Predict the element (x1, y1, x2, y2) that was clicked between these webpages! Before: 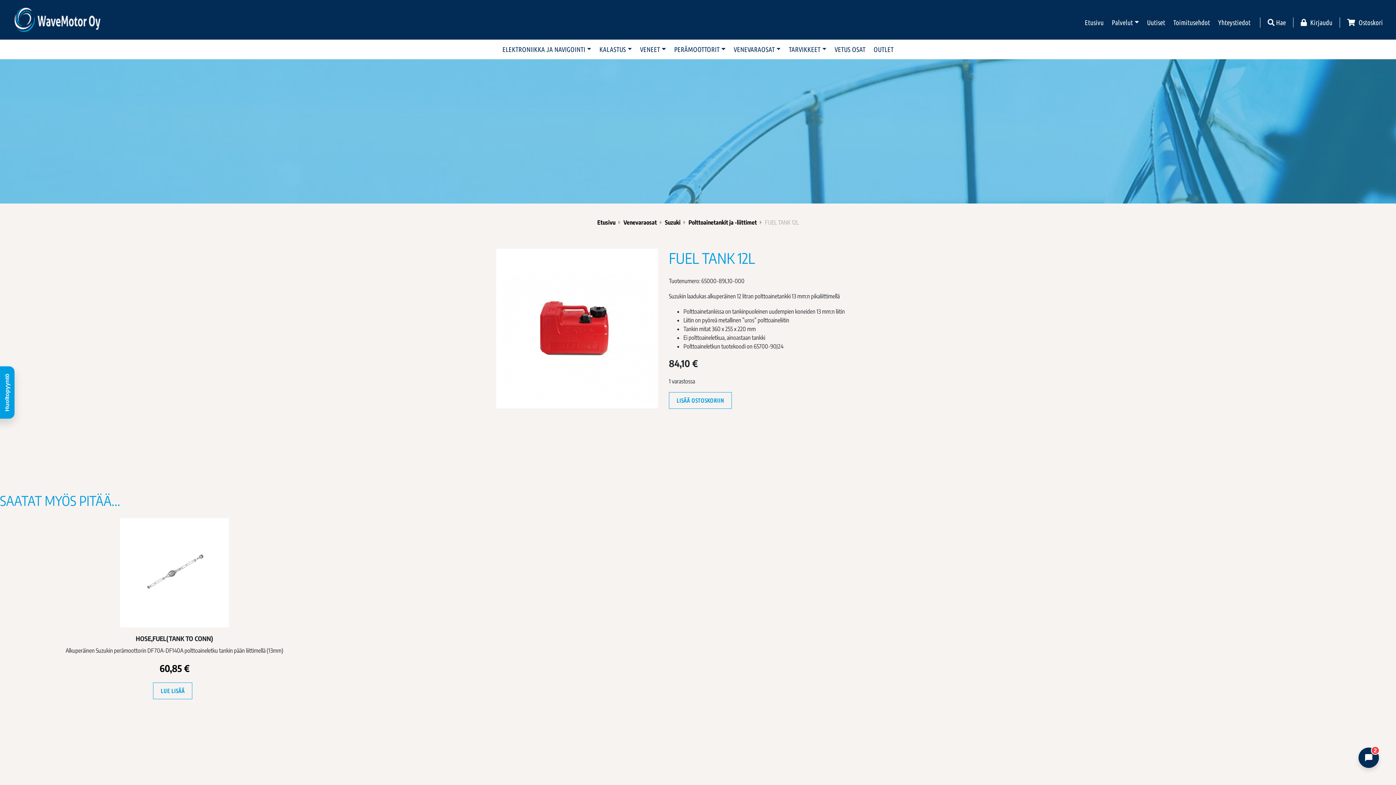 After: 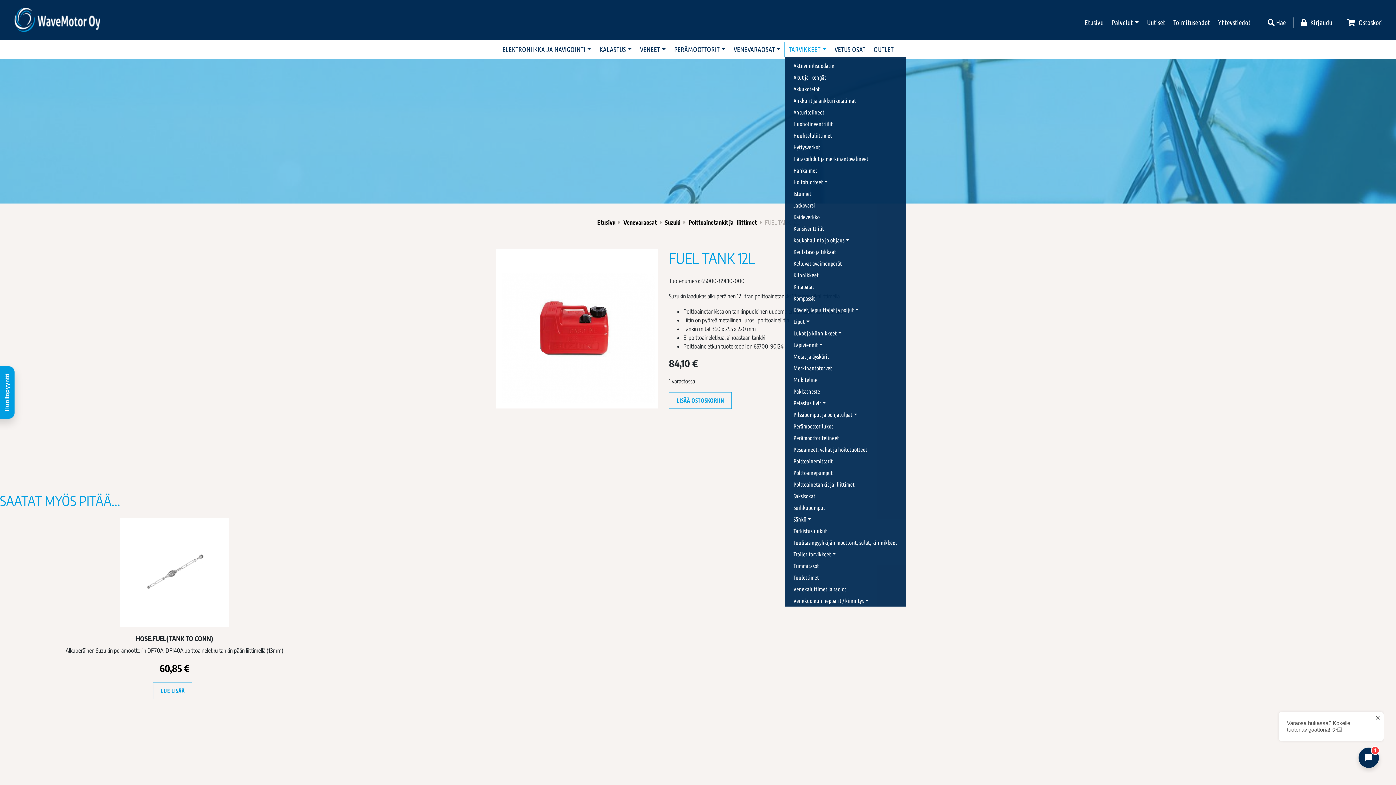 Action: bbox: (784, 42, 830, 56) label: TARVIKKEET